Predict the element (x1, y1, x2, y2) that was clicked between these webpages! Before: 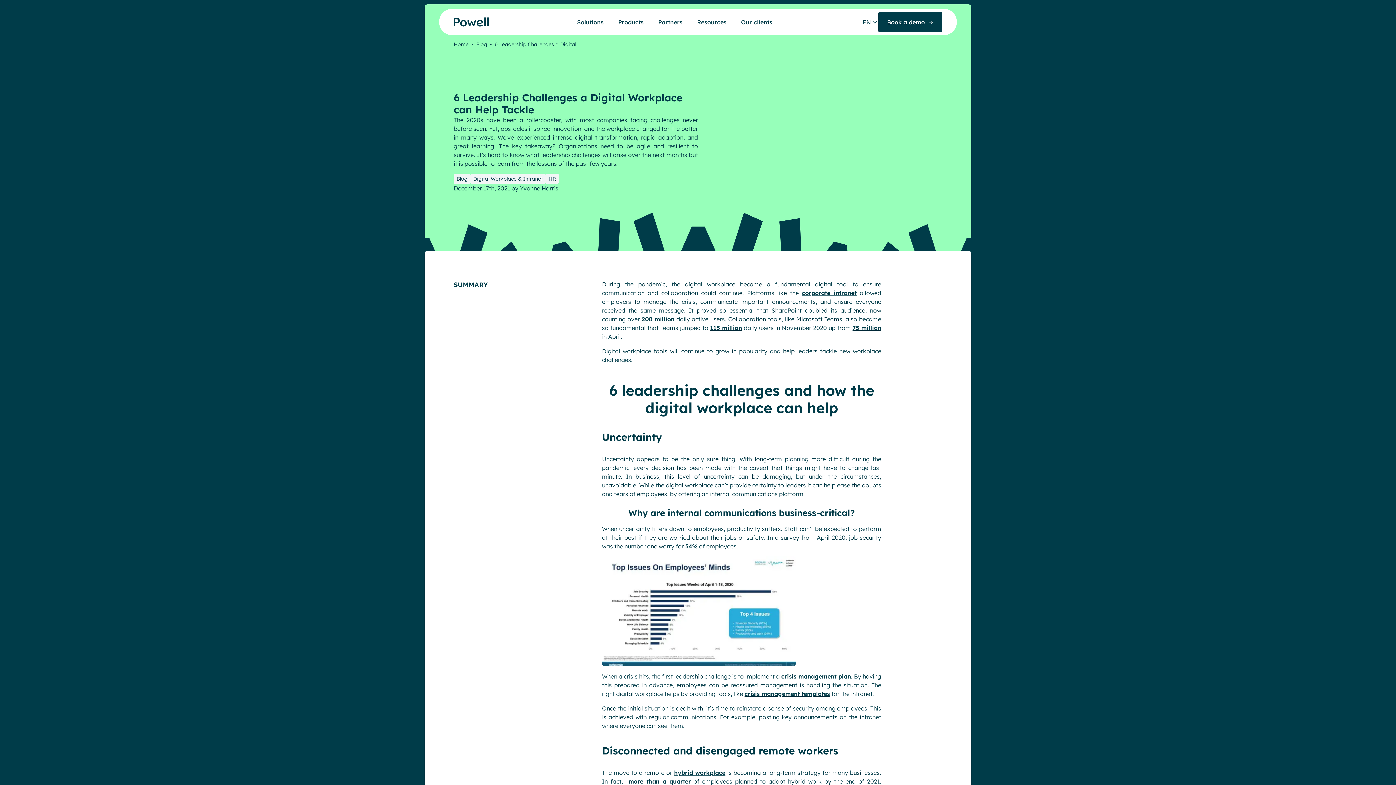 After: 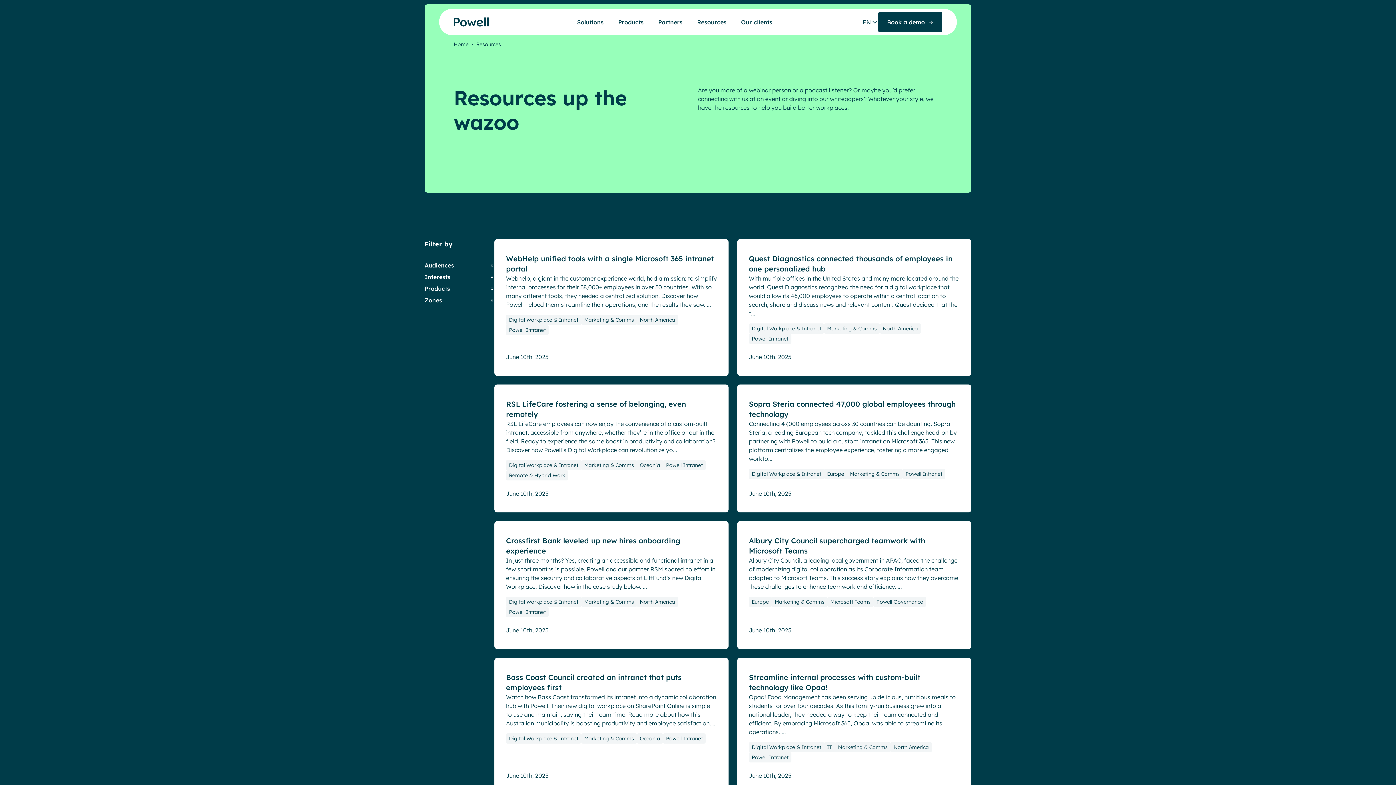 Action: label: Resources bbox: (690, 11, 734, 32)